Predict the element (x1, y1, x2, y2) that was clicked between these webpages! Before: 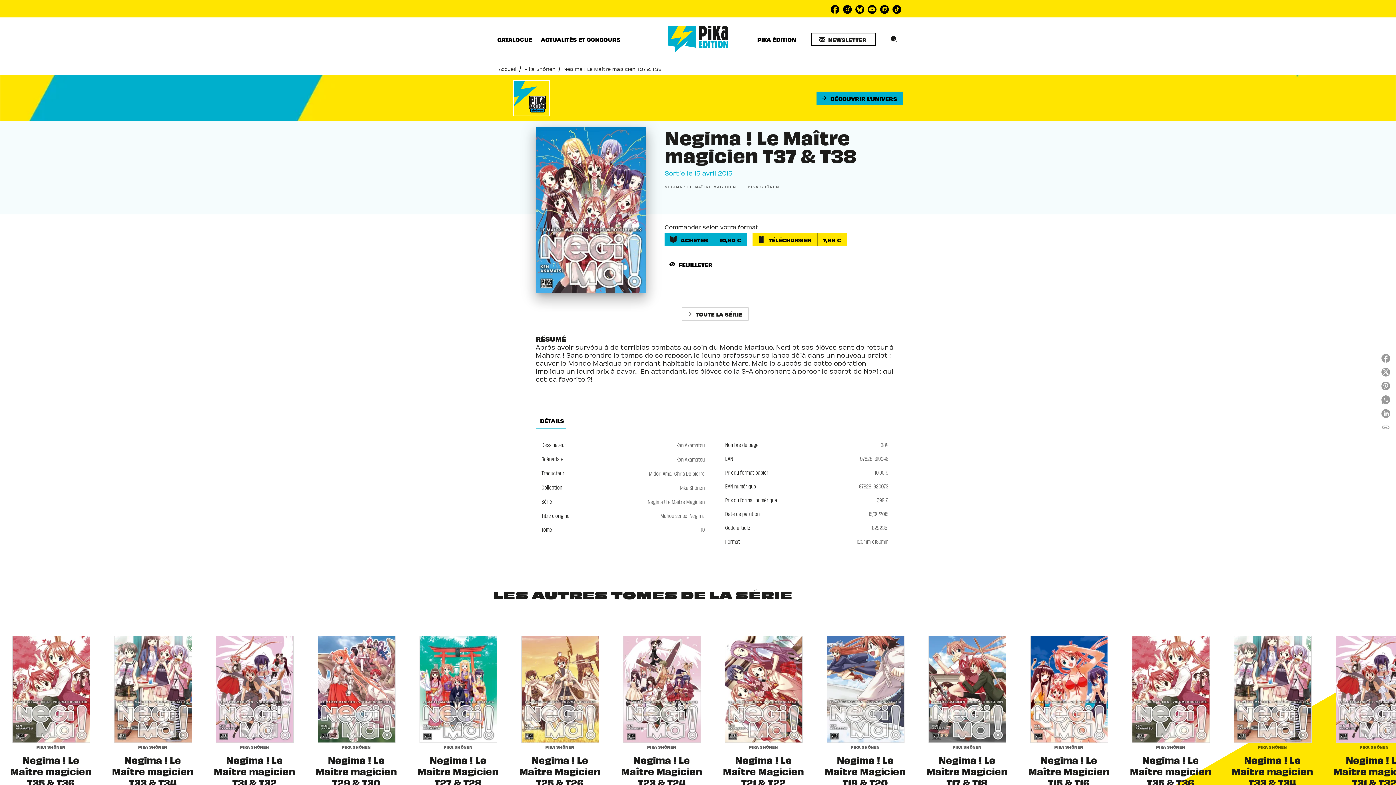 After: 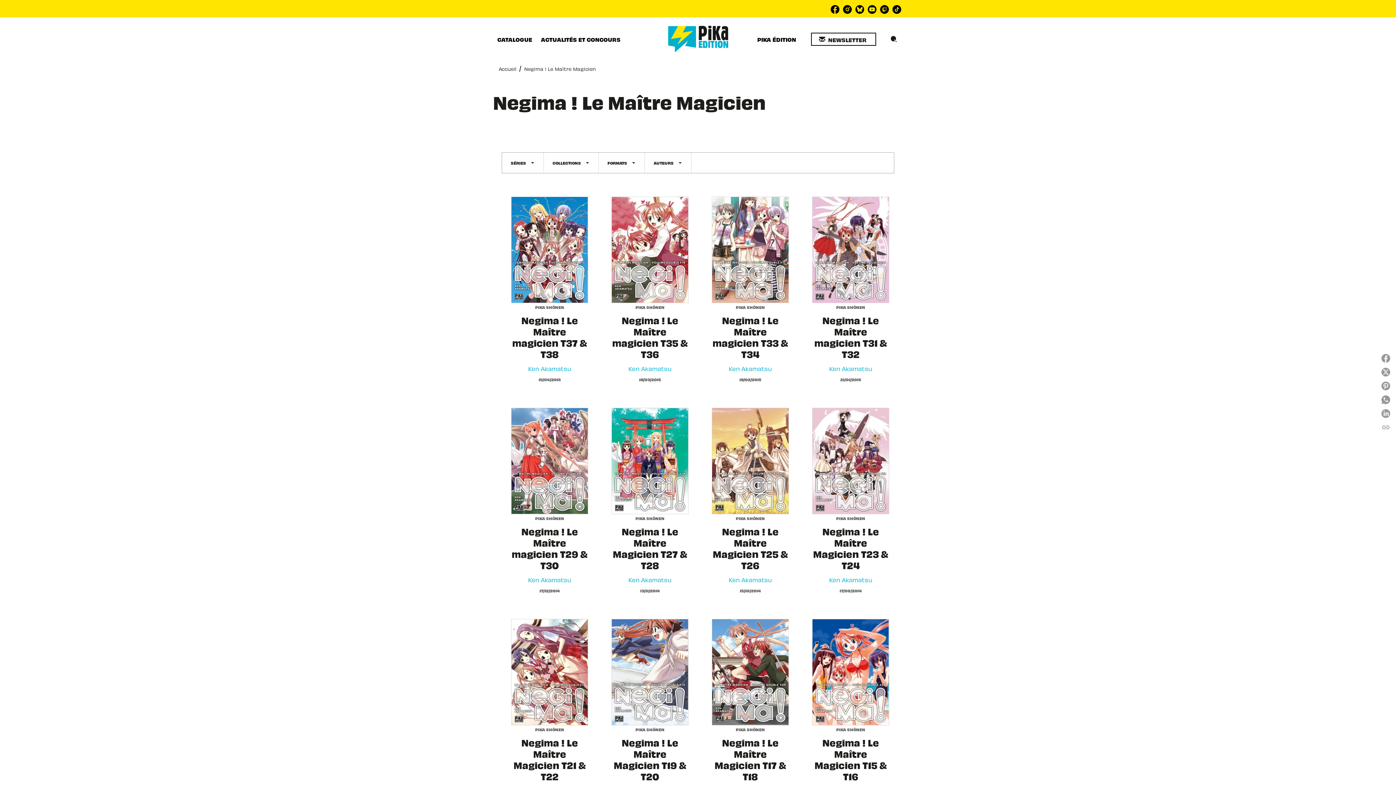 Action: label: NEGIMA ! LE MAÎTRE MAGICIEN bbox: (664, 183, 739, 190)